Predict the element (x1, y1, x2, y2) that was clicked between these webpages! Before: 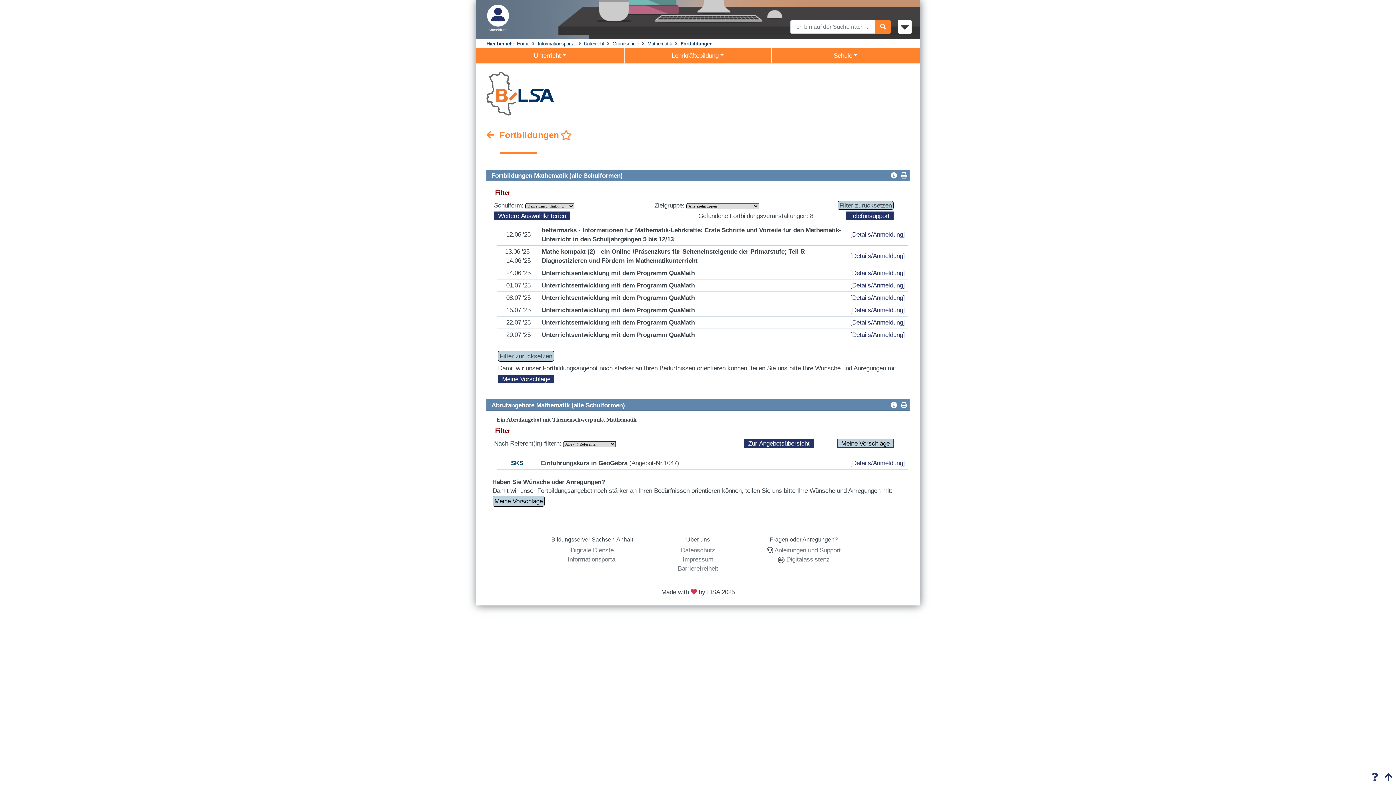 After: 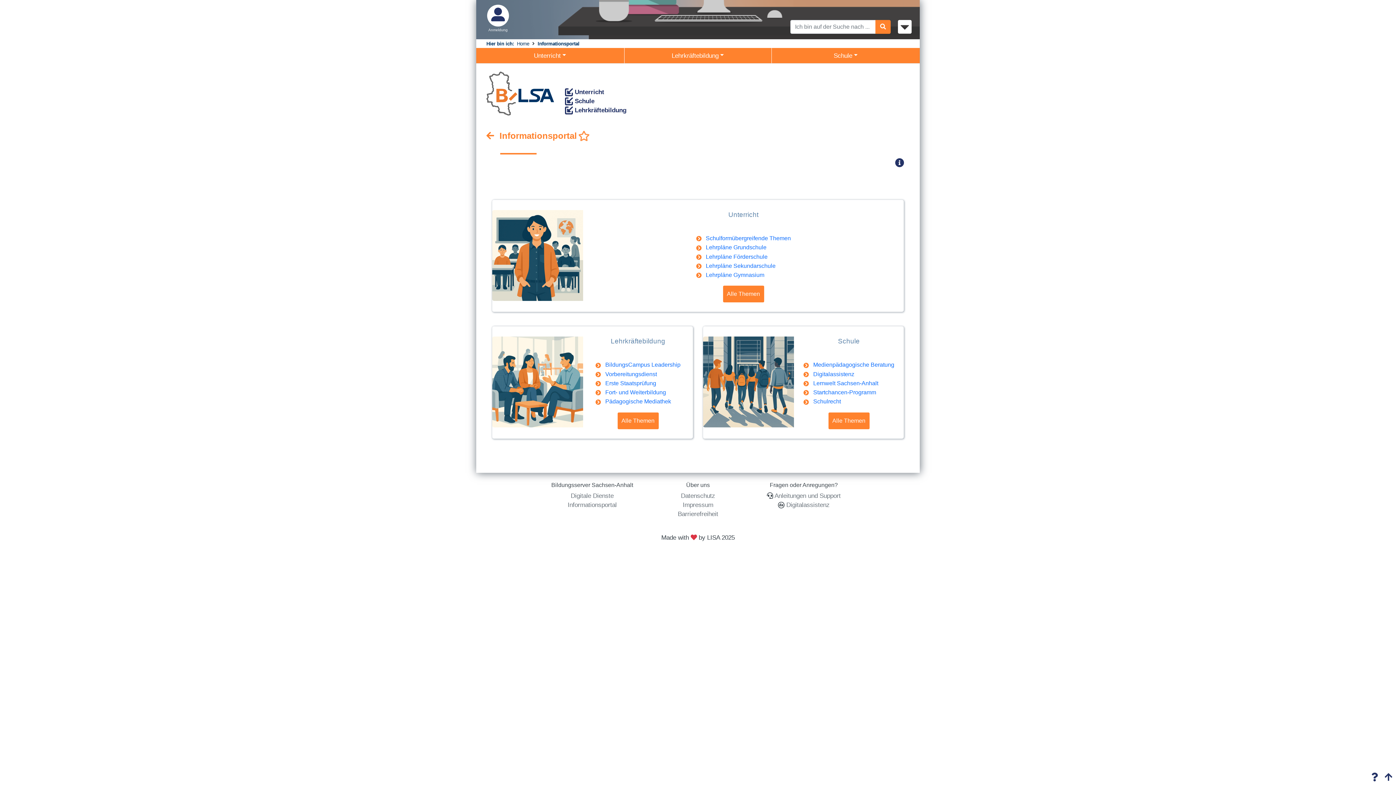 Action: label: Informationsportal bbox: (567, 556, 616, 563)